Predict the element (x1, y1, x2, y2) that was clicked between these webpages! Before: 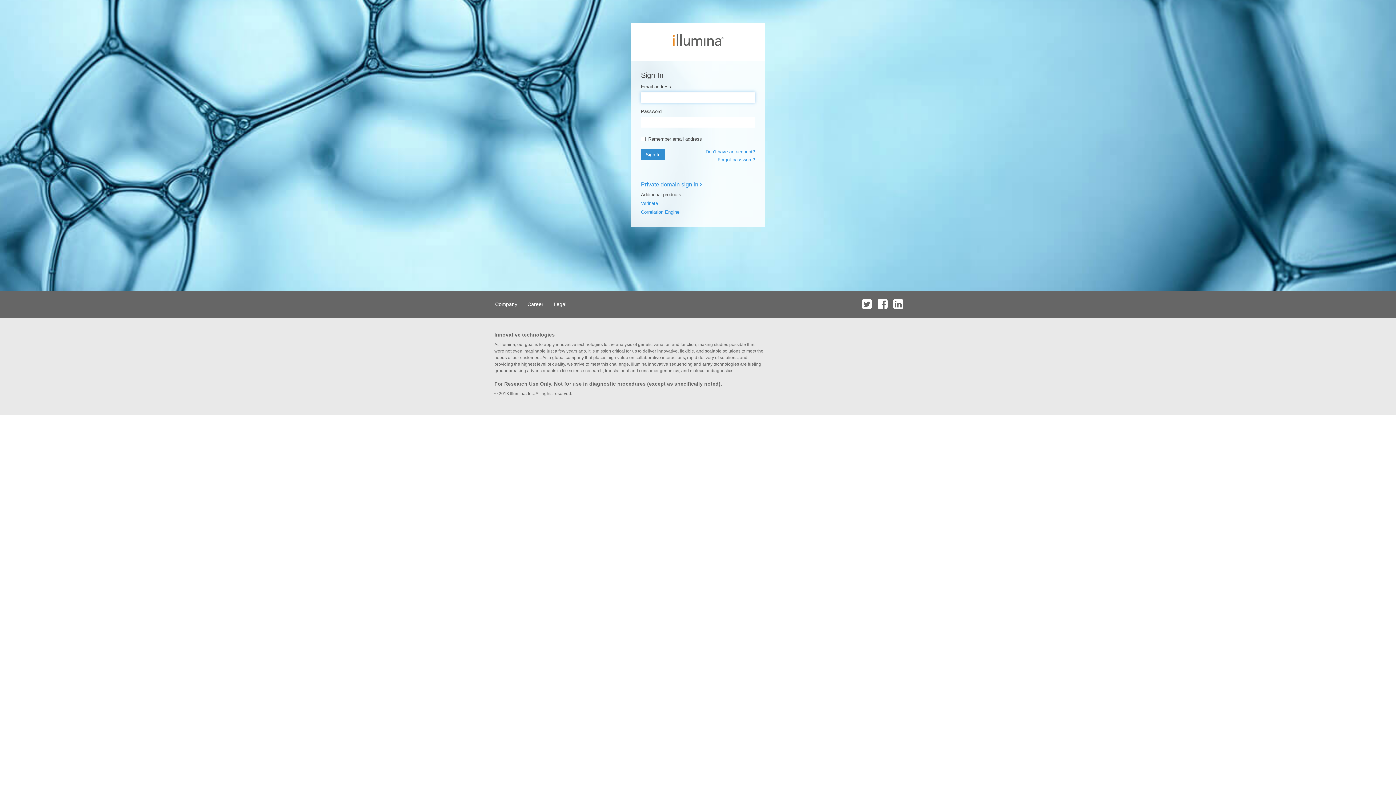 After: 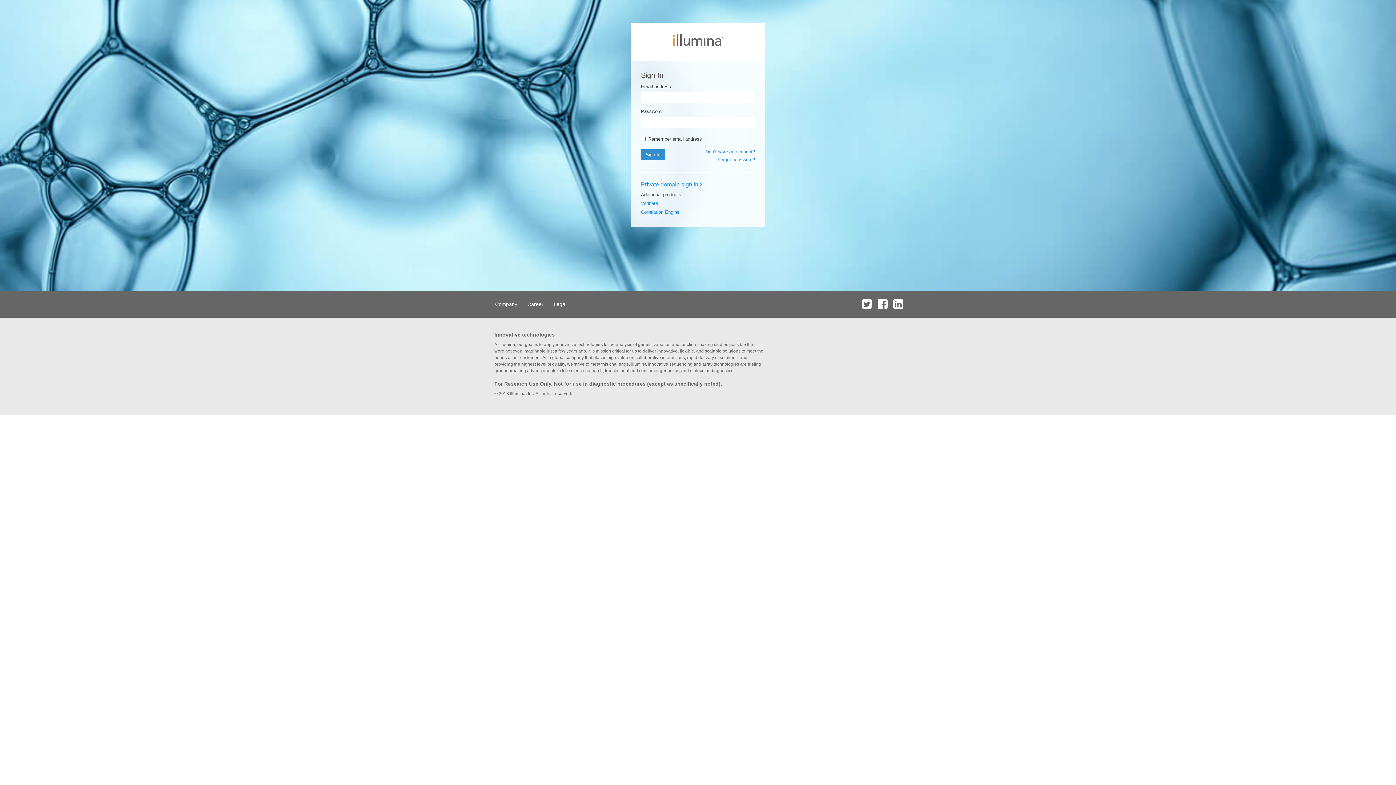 Action: bbox: (875, 290, 889, 317)